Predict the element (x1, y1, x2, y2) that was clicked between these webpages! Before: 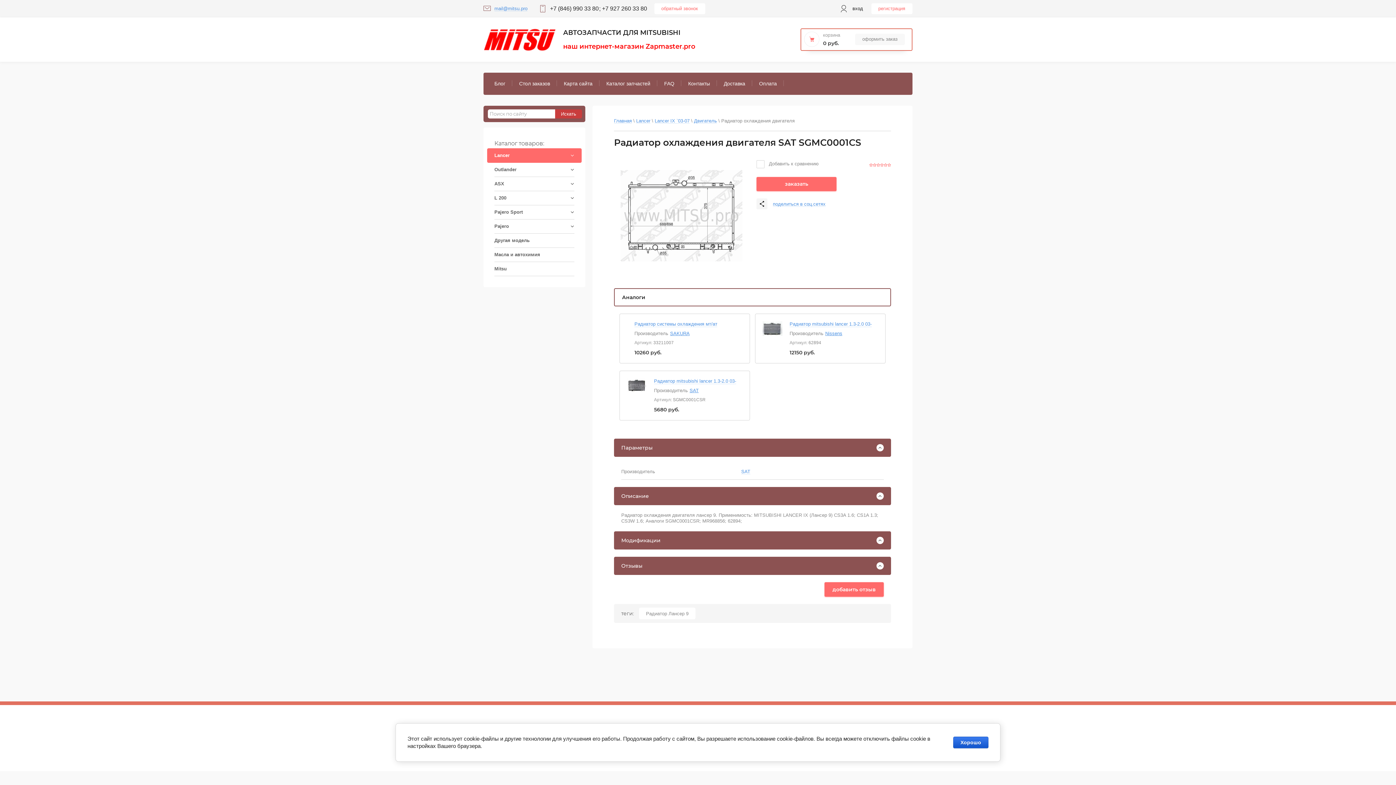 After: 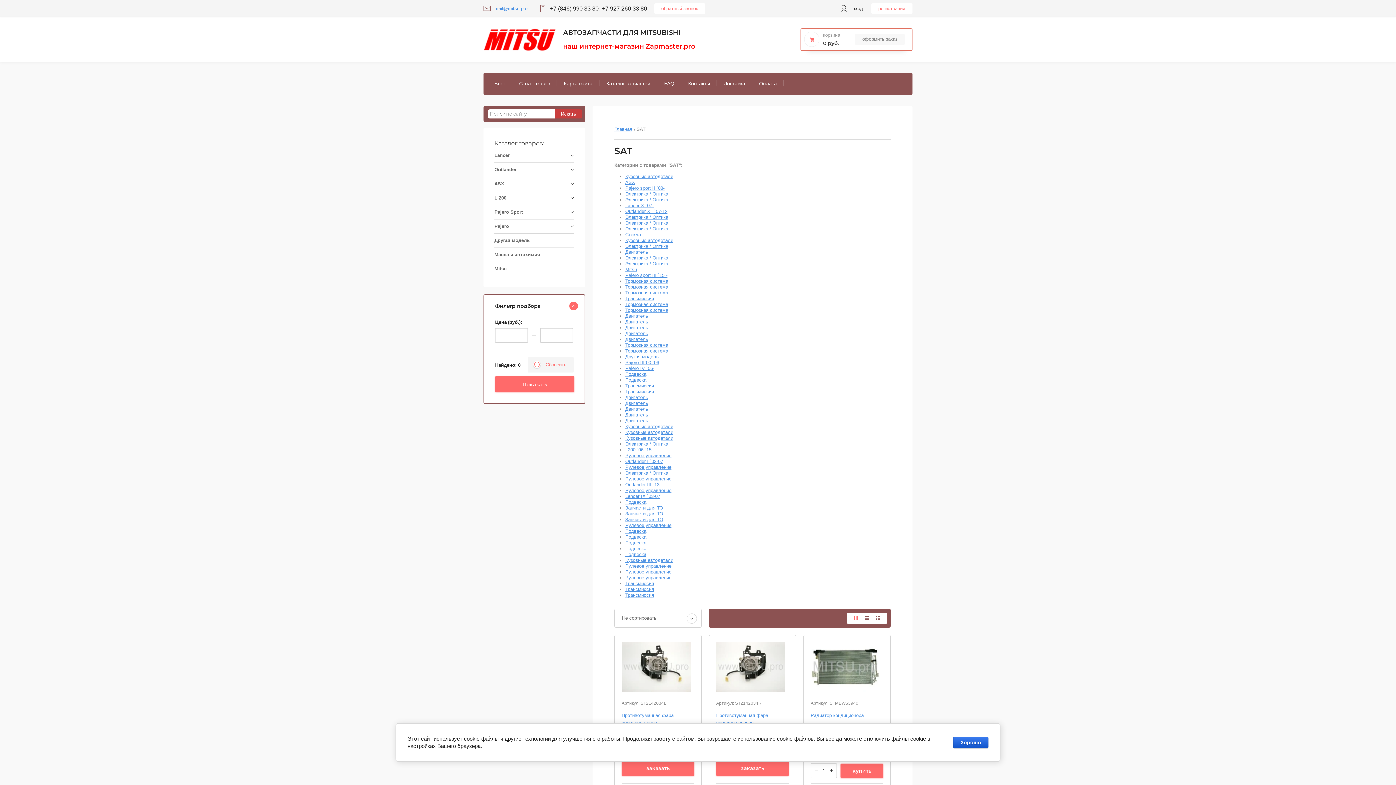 Action: label: SAT bbox: (689, 387, 698, 393)